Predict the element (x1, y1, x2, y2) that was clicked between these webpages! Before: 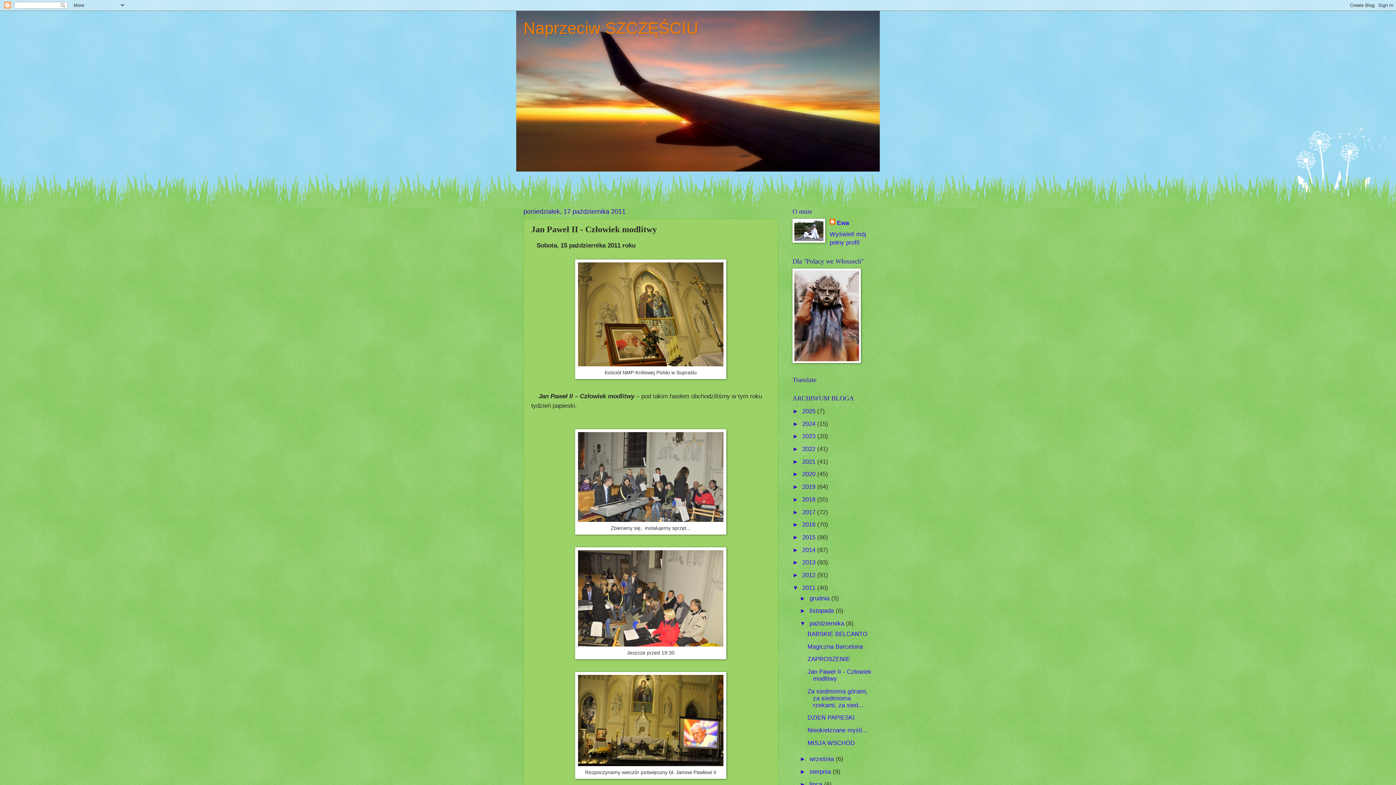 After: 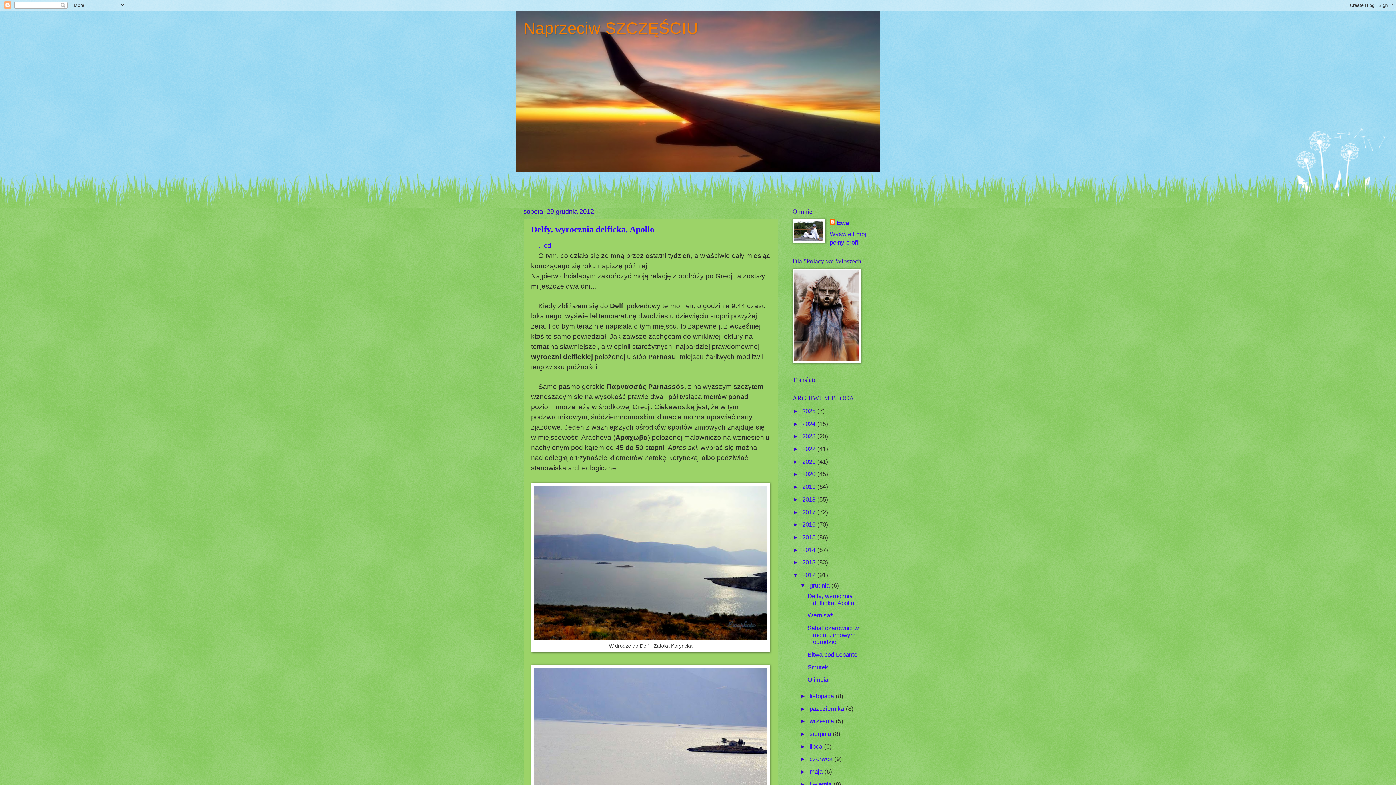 Action: bbox: (802, 571, 817, 578) label: 2012 